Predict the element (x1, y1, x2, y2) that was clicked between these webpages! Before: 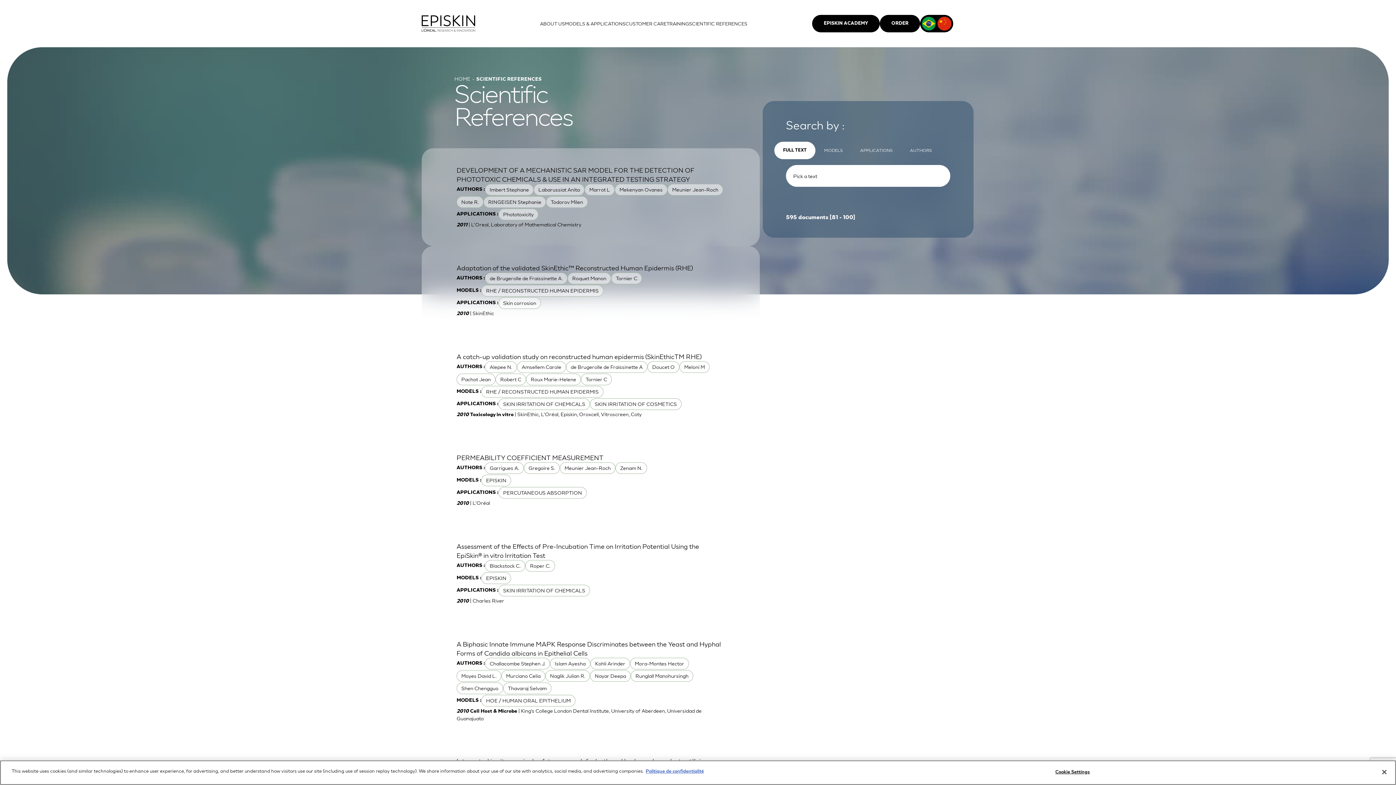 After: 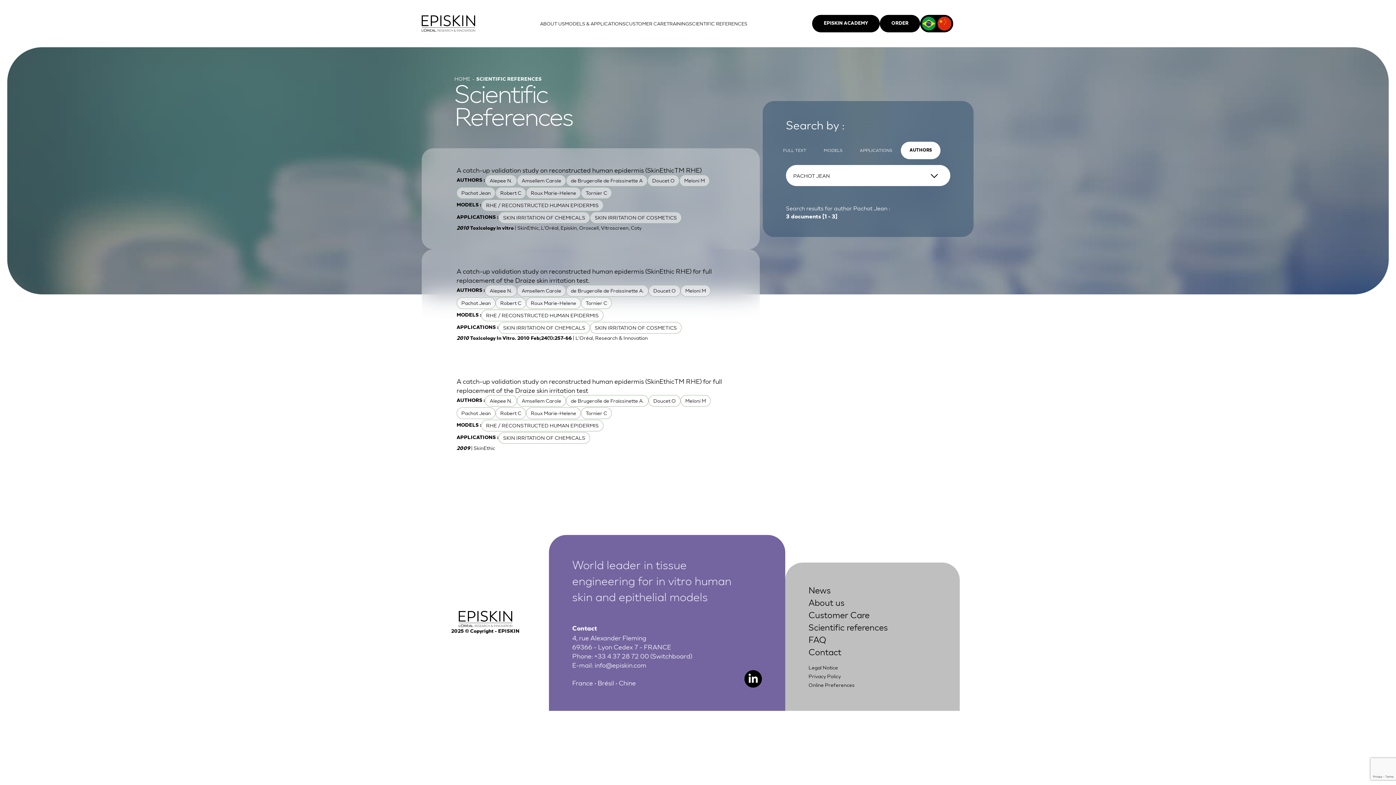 Action: bbox: (456, 373, 495, 386) label: Pachot Jean